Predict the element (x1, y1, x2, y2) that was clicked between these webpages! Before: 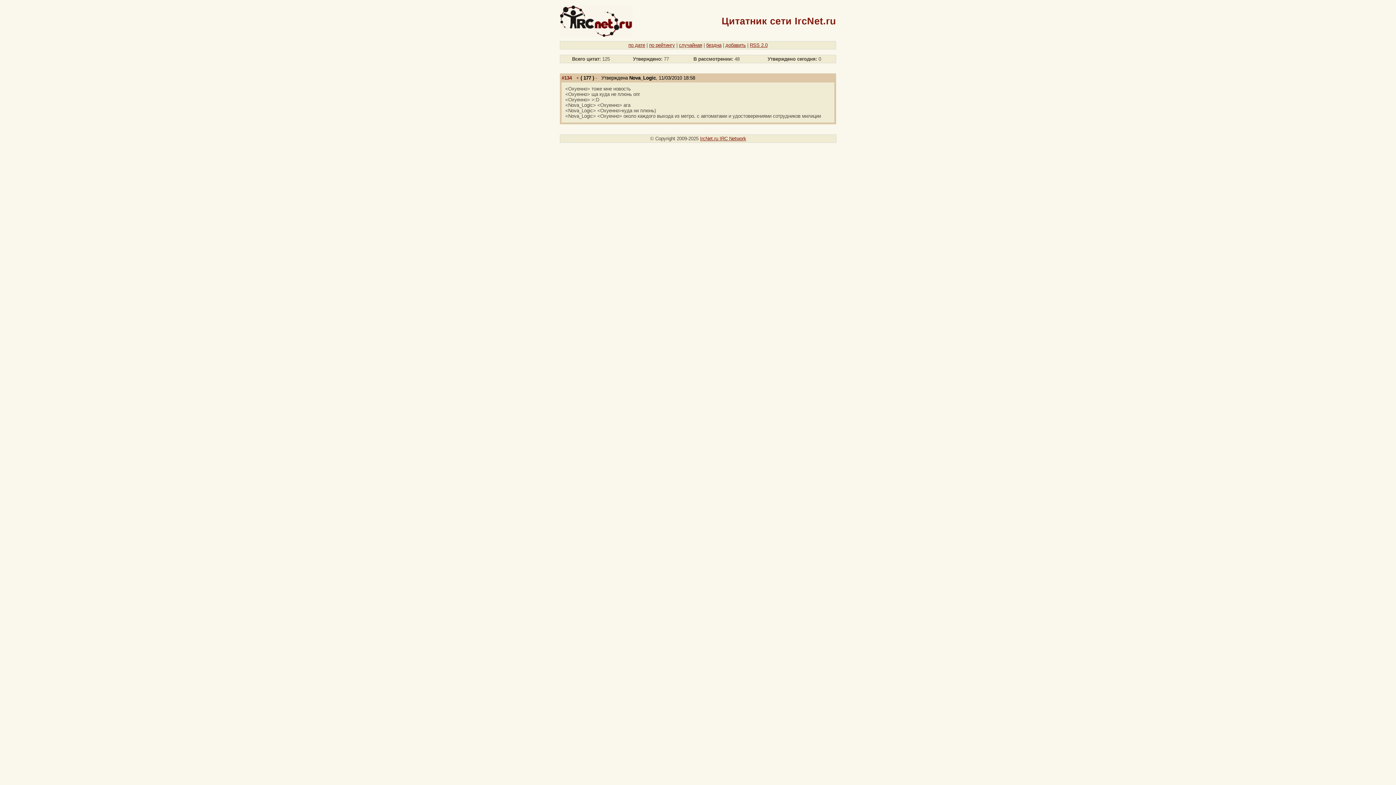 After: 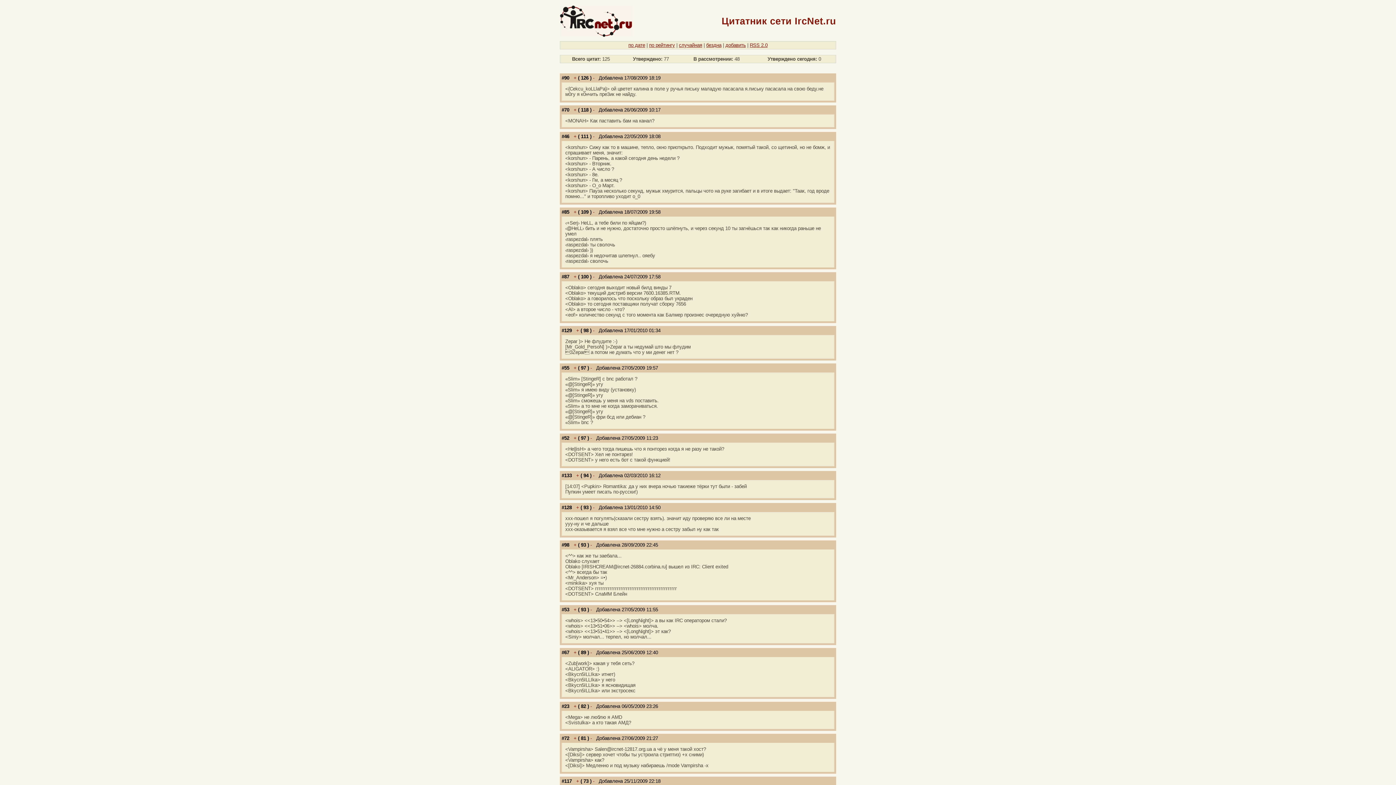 Action: label: бездна bbox: (706, 42, 721, 48)